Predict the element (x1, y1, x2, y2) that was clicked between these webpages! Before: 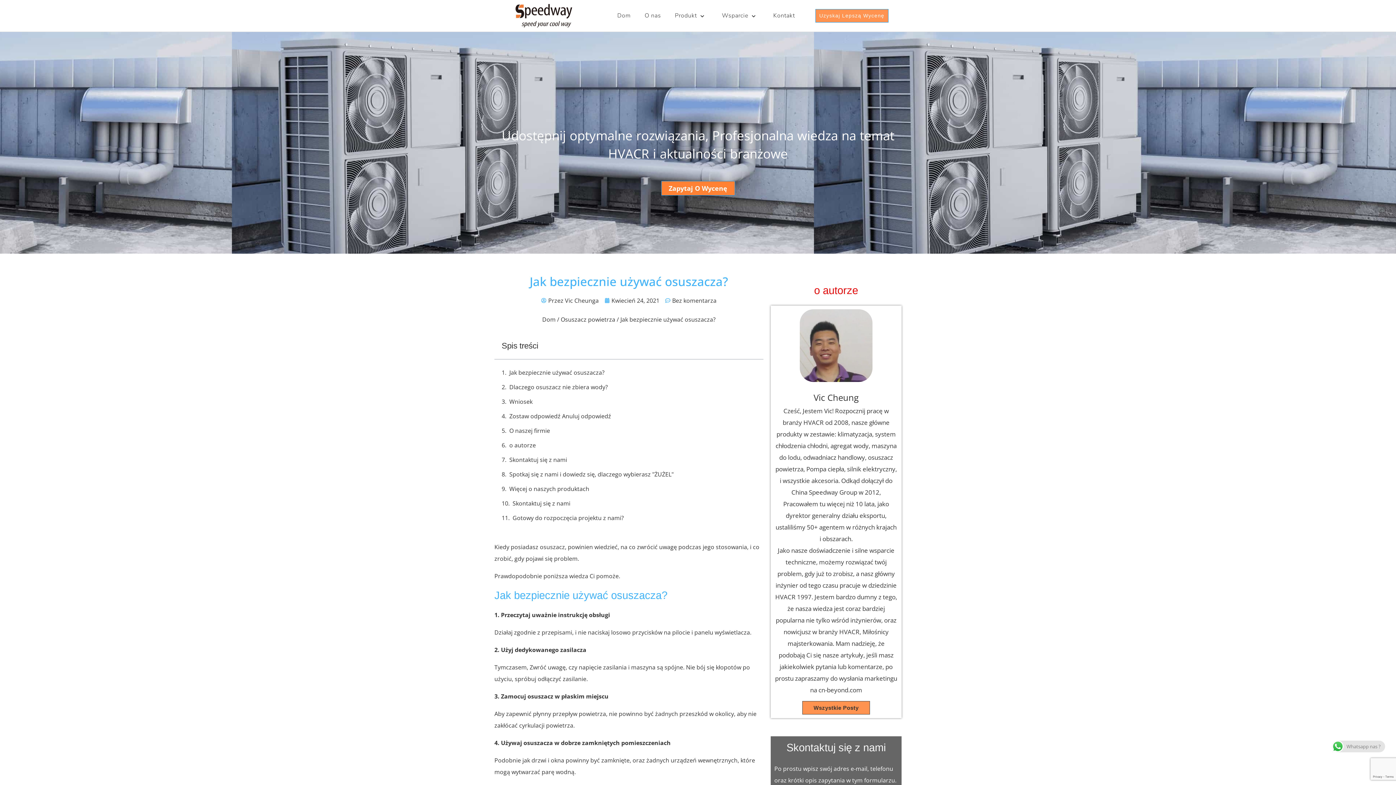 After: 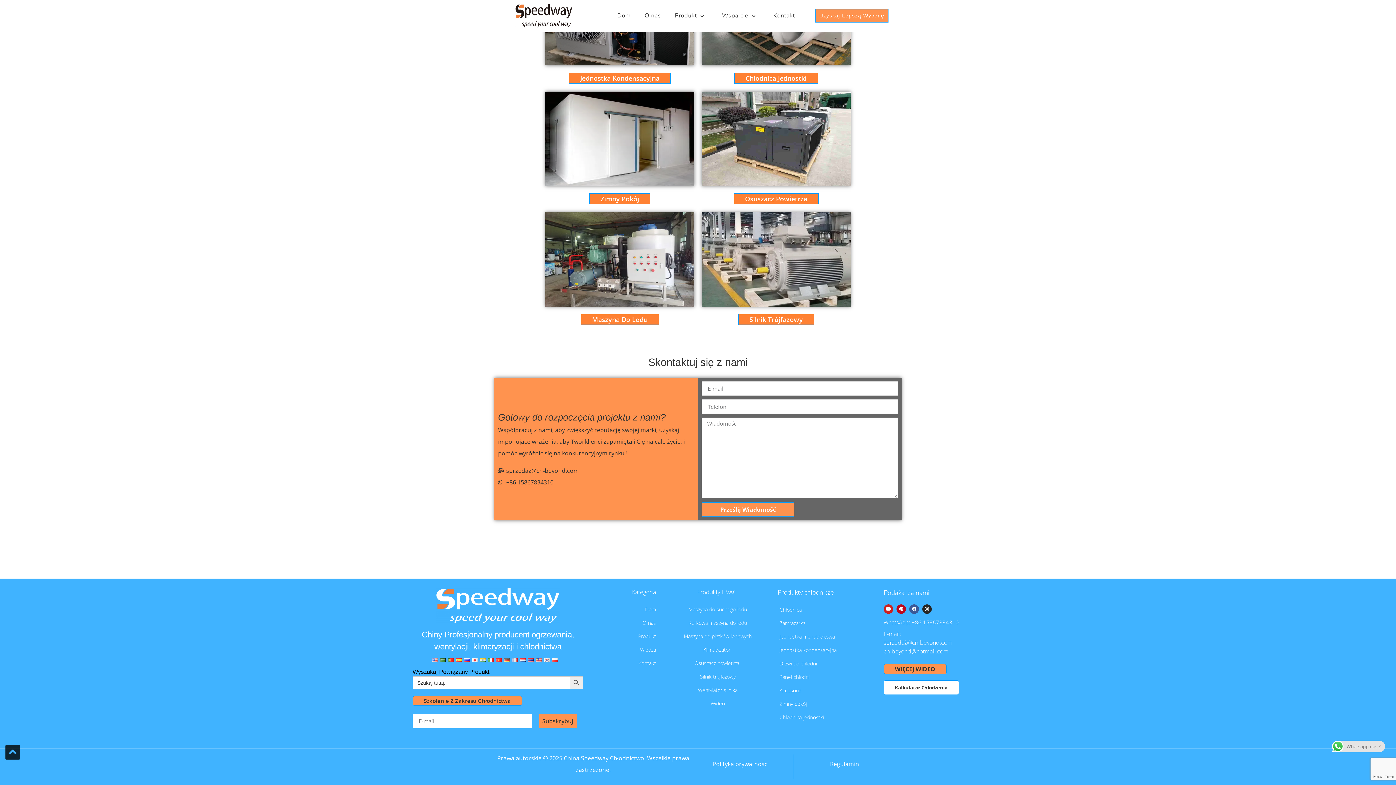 Action: label: Skontaktuj się z nami bbox: (512, 497, 570, 509)